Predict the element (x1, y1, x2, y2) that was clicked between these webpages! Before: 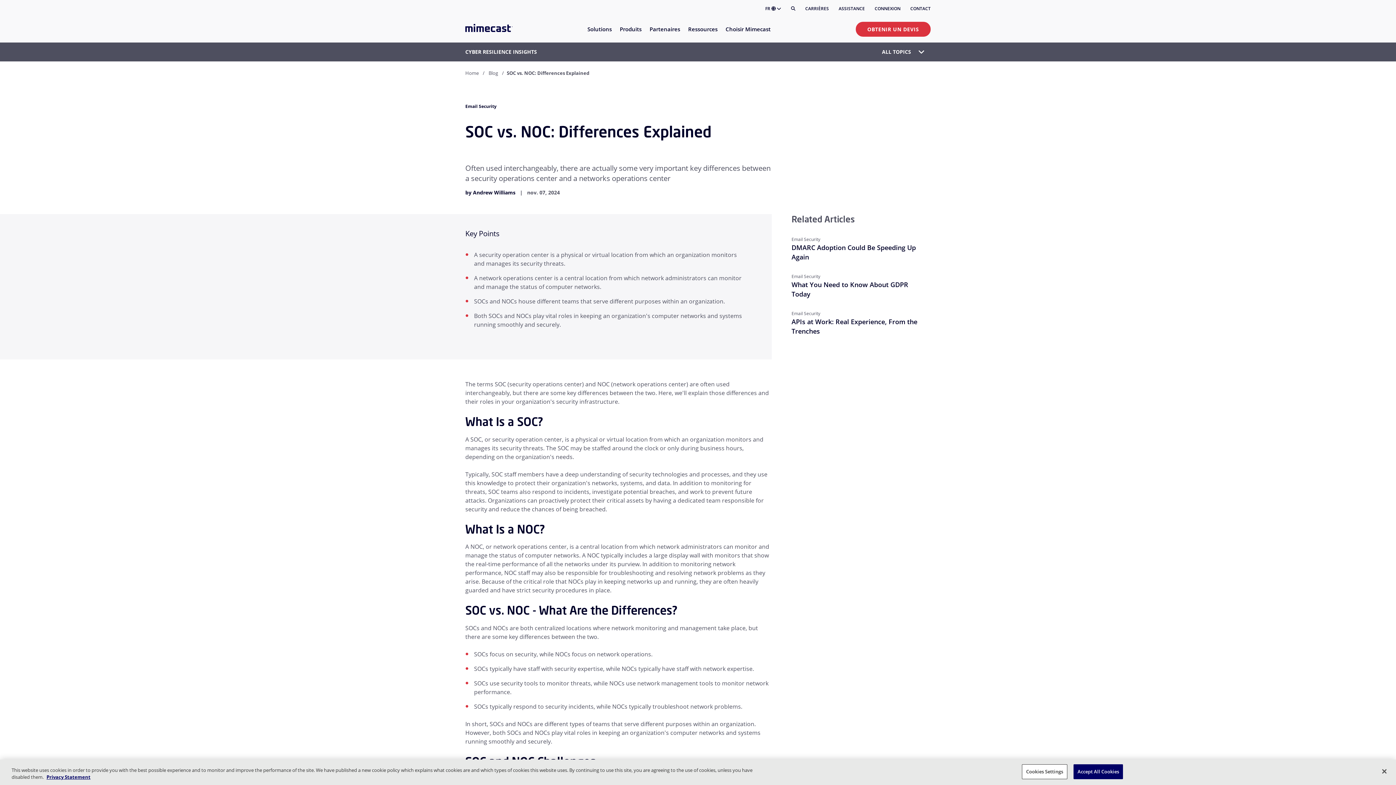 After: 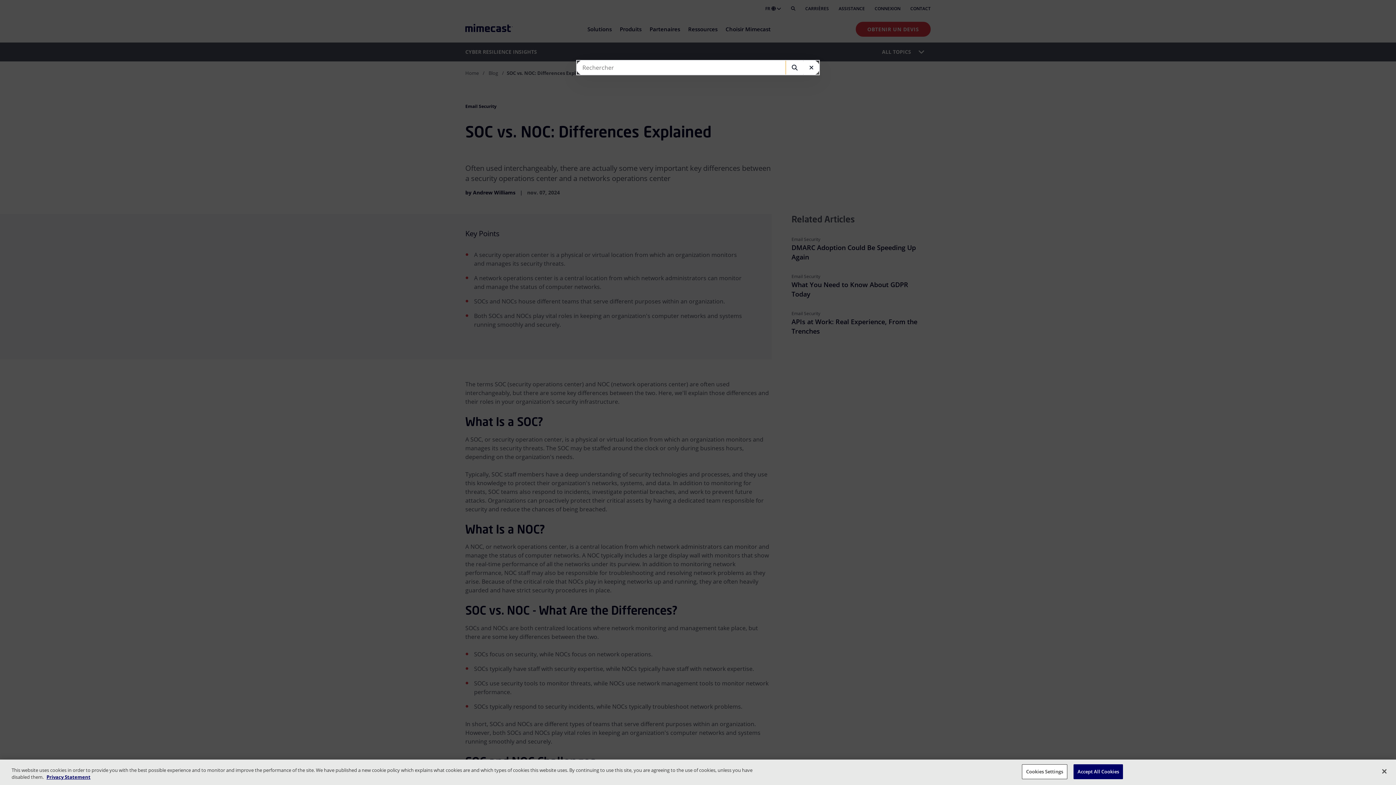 Action: bbox: (791, 4, 795, 13) label: Rechercher